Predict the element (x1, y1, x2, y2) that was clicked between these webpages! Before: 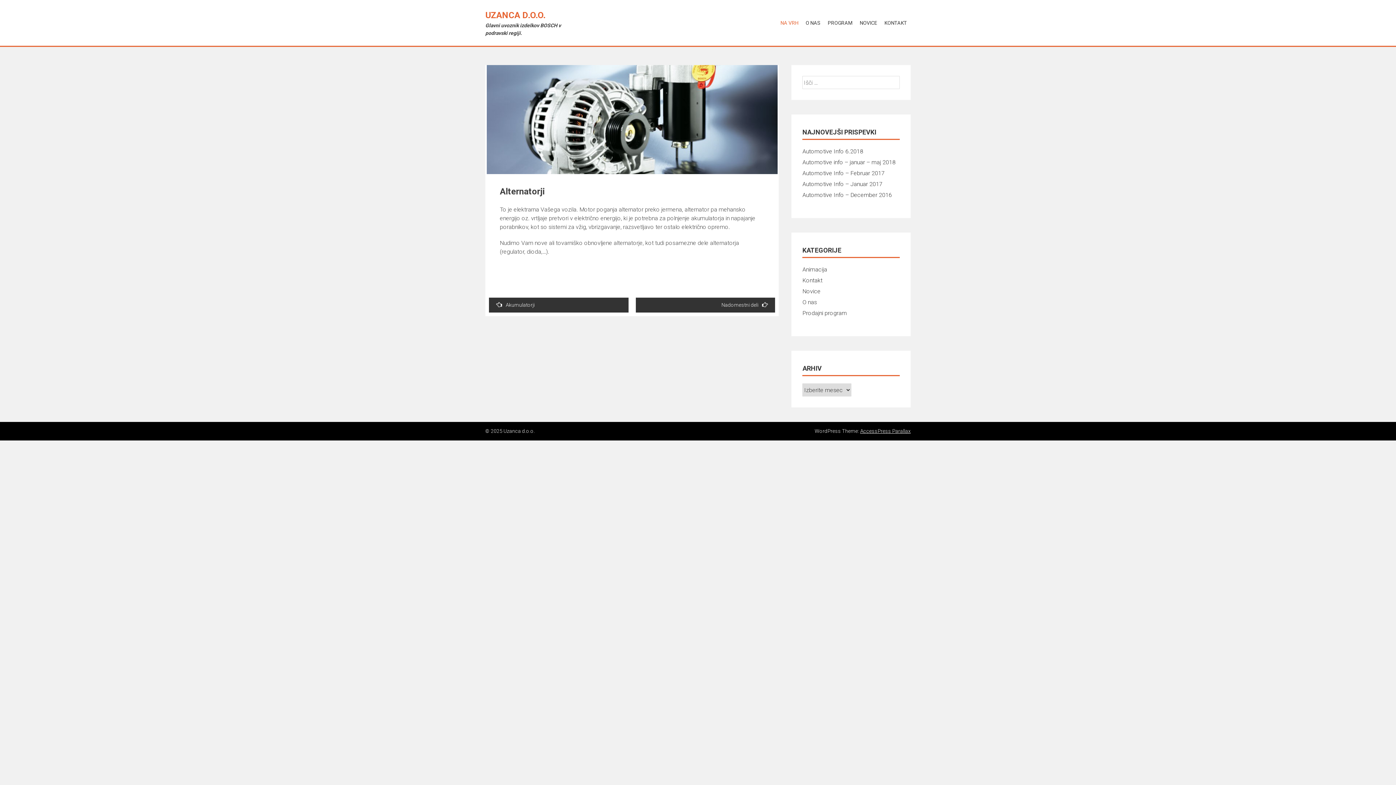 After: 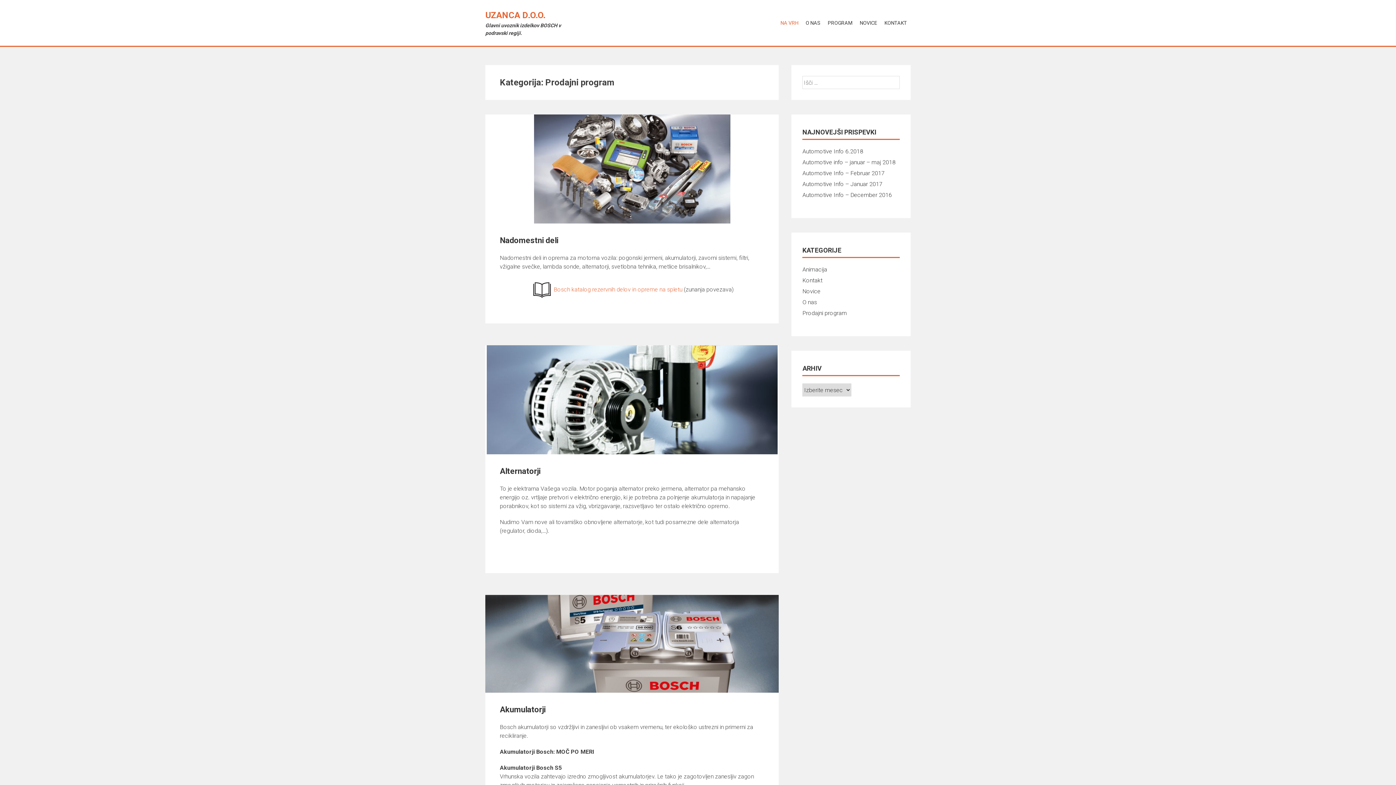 Action: label: Prodajni program bbox: (802, 309, 847, 316)